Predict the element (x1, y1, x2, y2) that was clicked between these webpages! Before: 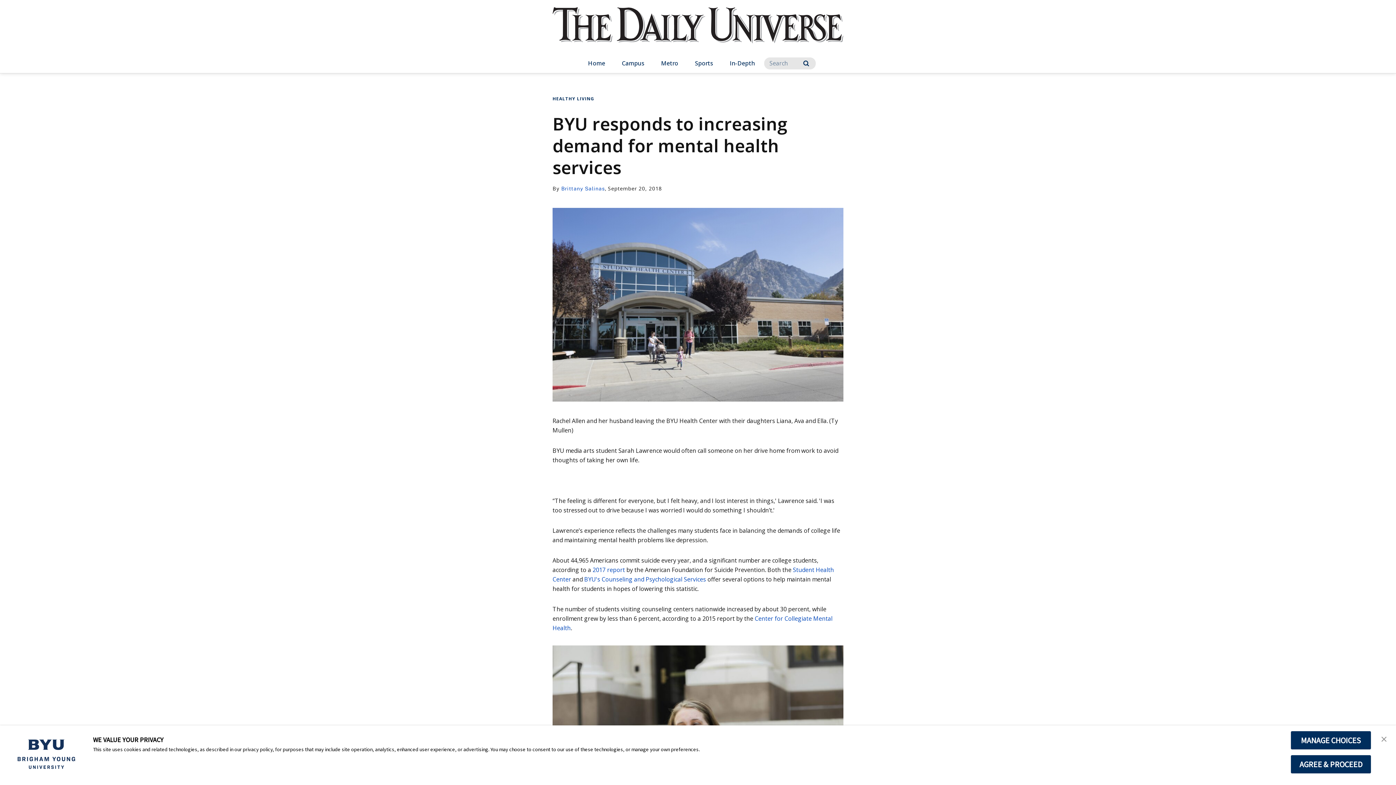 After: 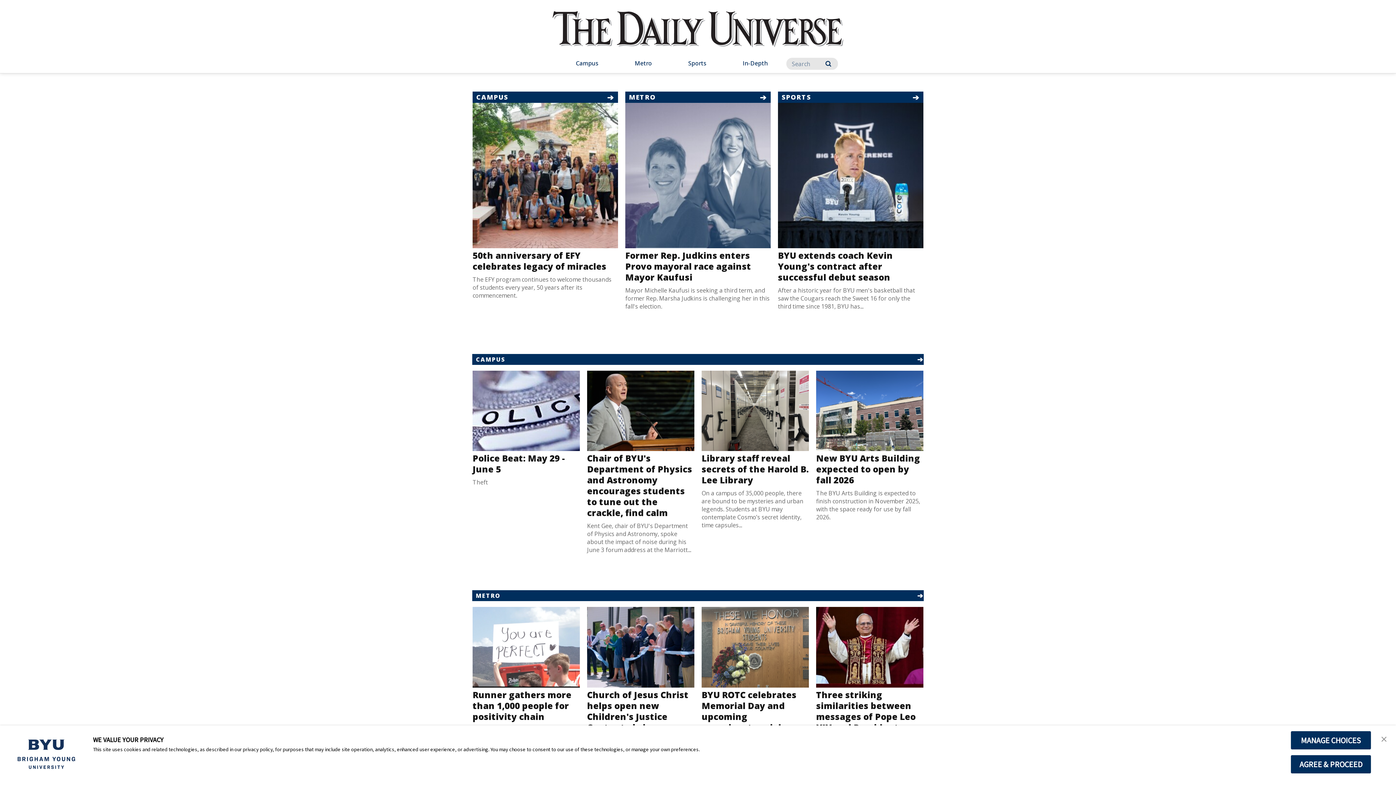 Action: label: home page bbox: (552, 7, 843, 57)